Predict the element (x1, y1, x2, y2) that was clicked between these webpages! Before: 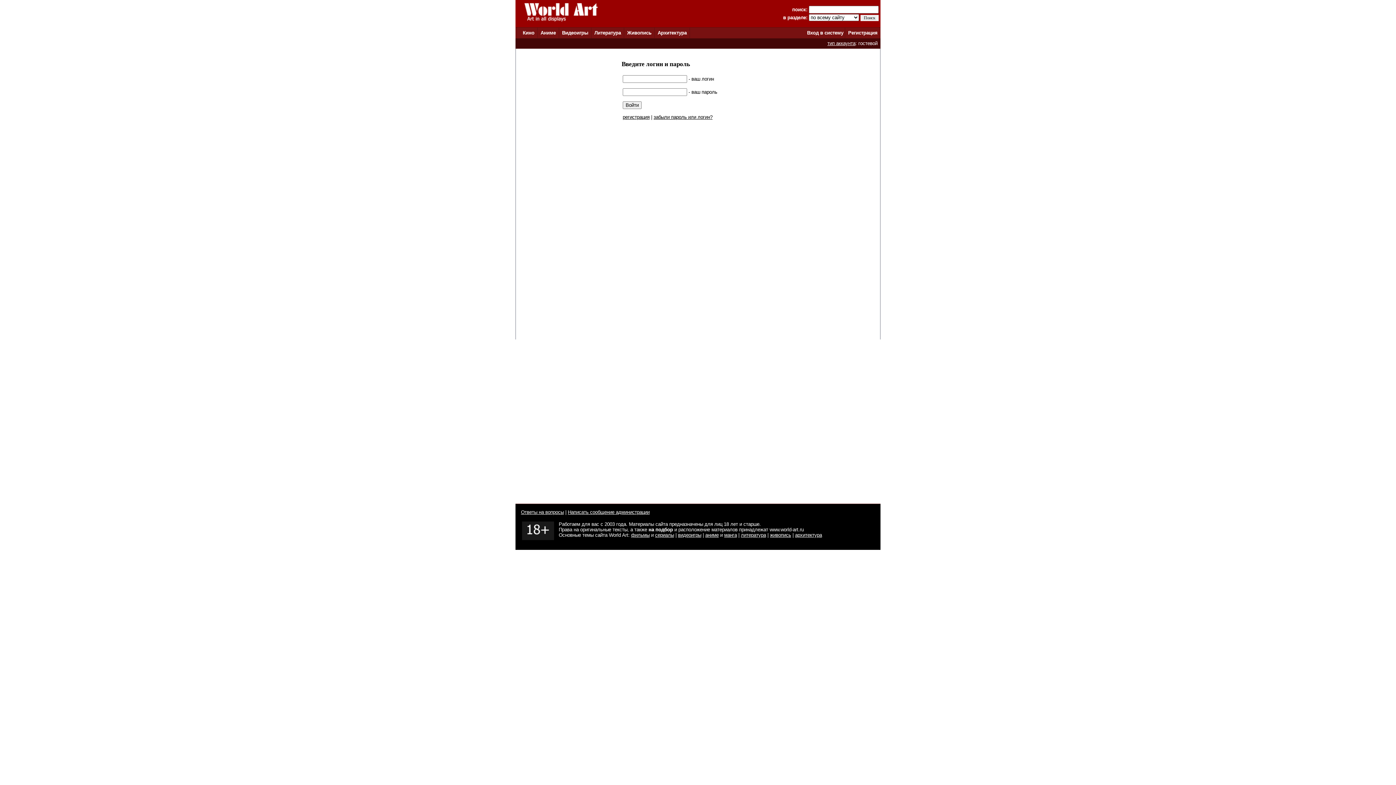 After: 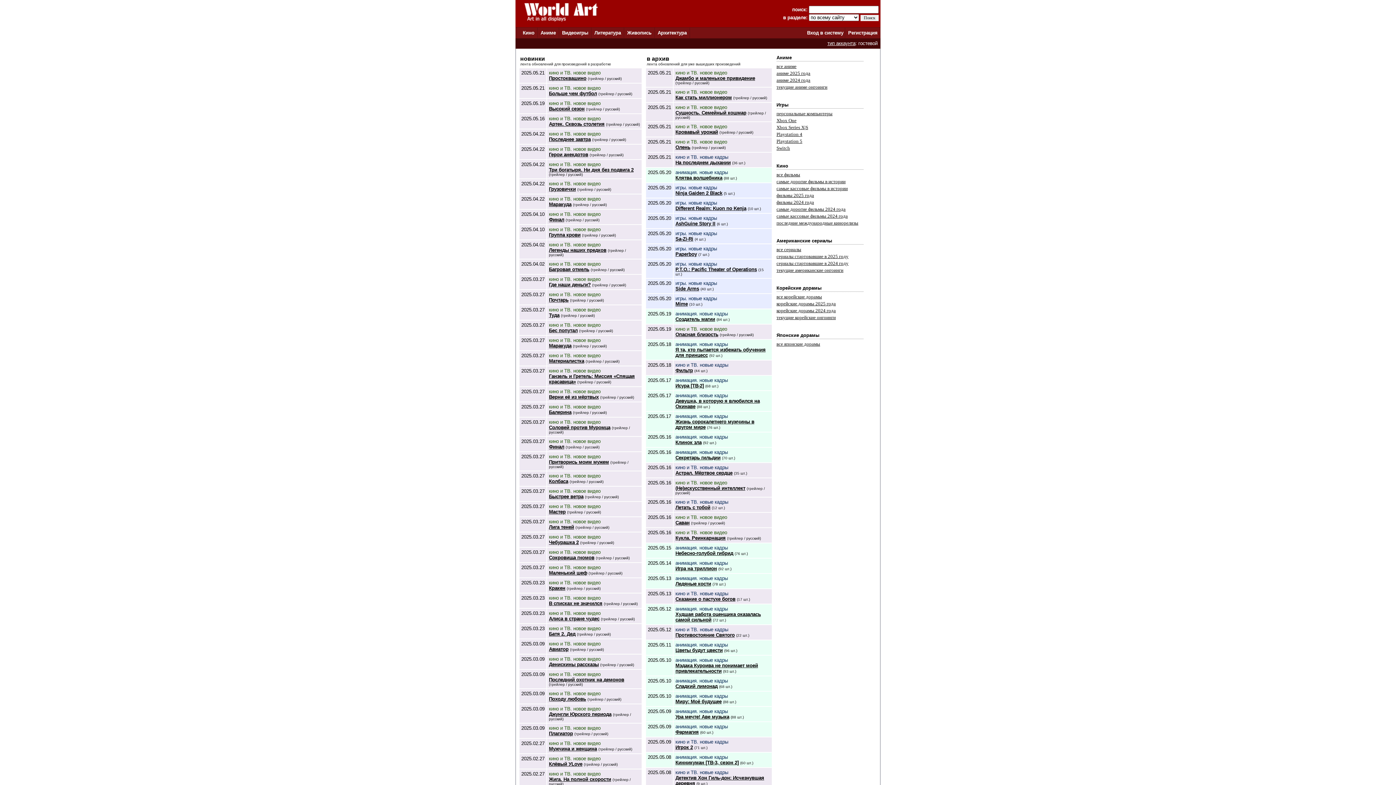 Action: bbox: (523, 17, 600, 22)